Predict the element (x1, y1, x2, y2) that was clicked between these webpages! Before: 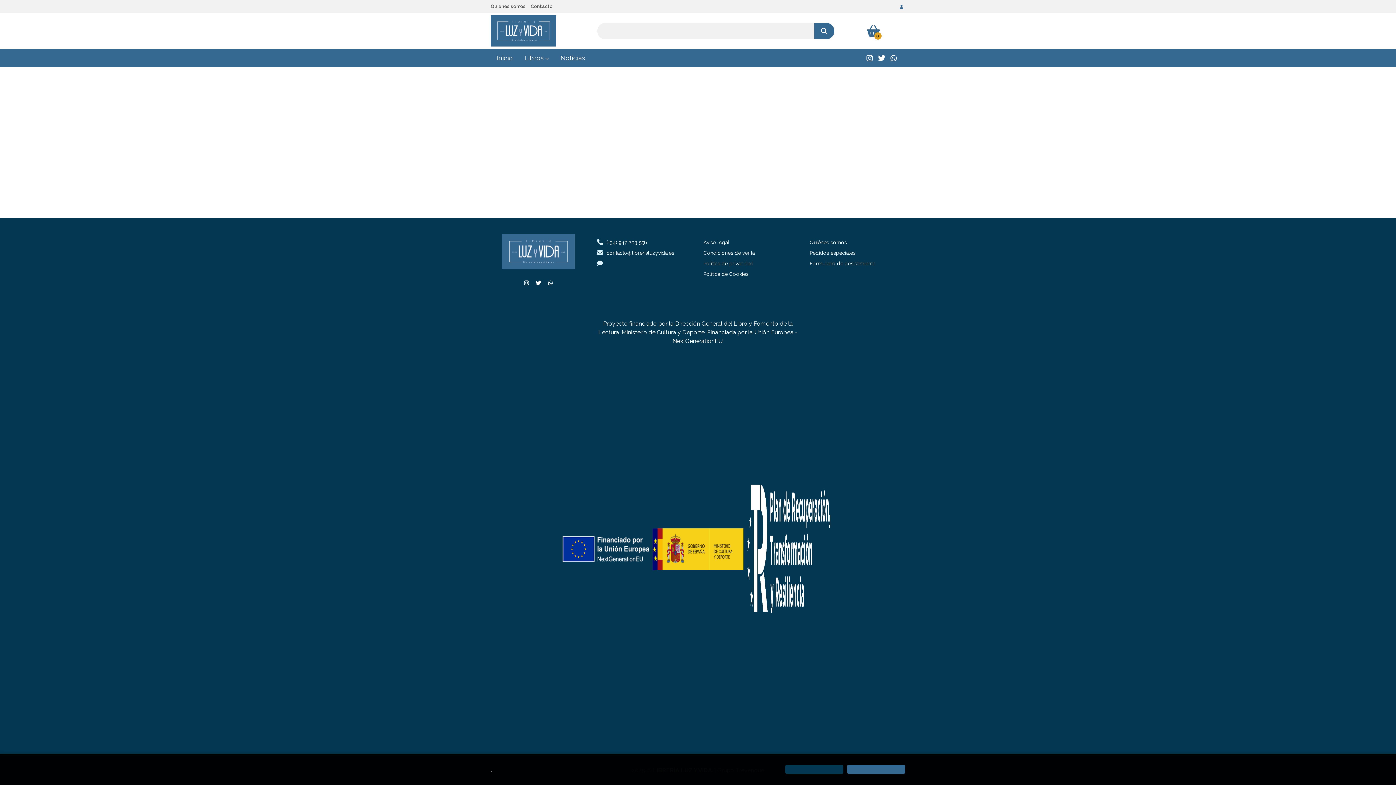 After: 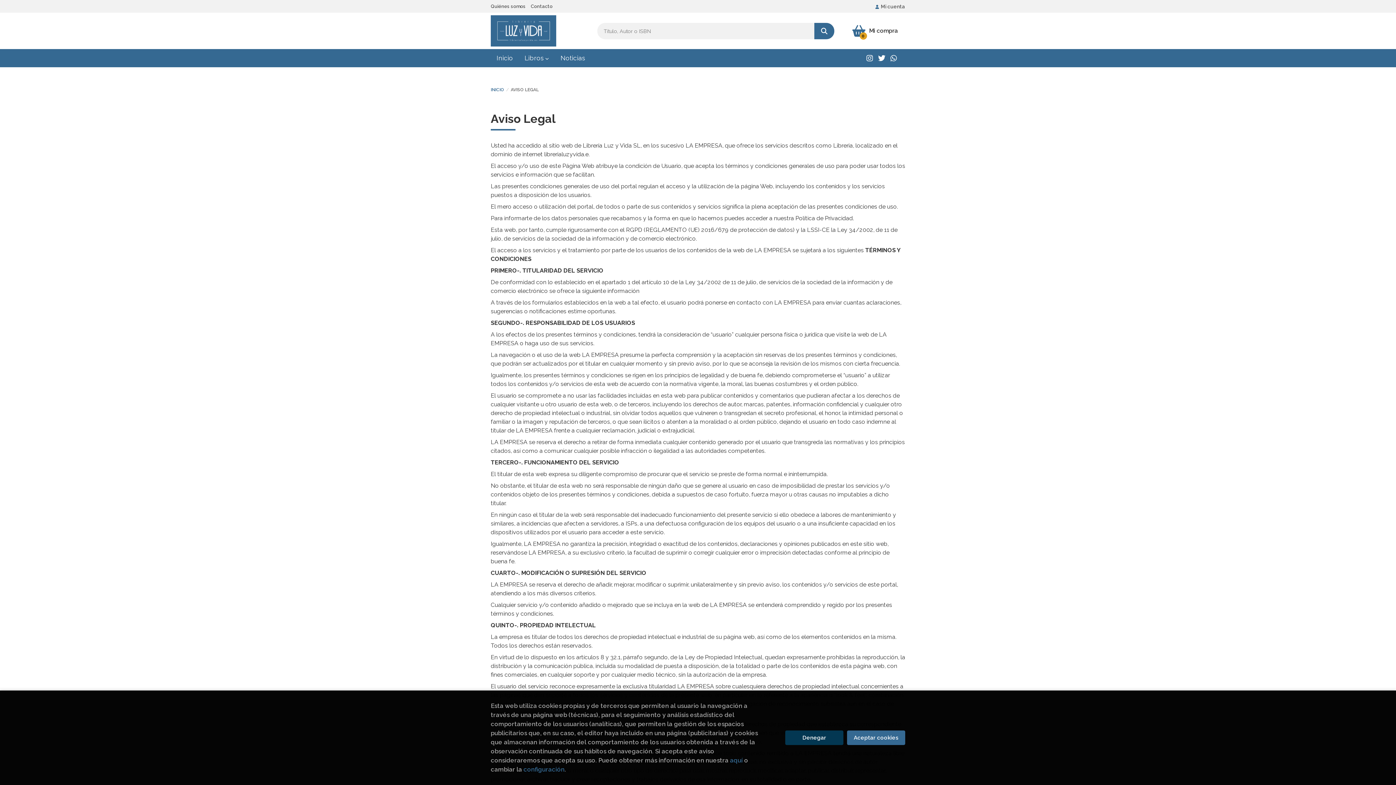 Action: bbox: (703, 239, 729, 246) label: Aviso legal